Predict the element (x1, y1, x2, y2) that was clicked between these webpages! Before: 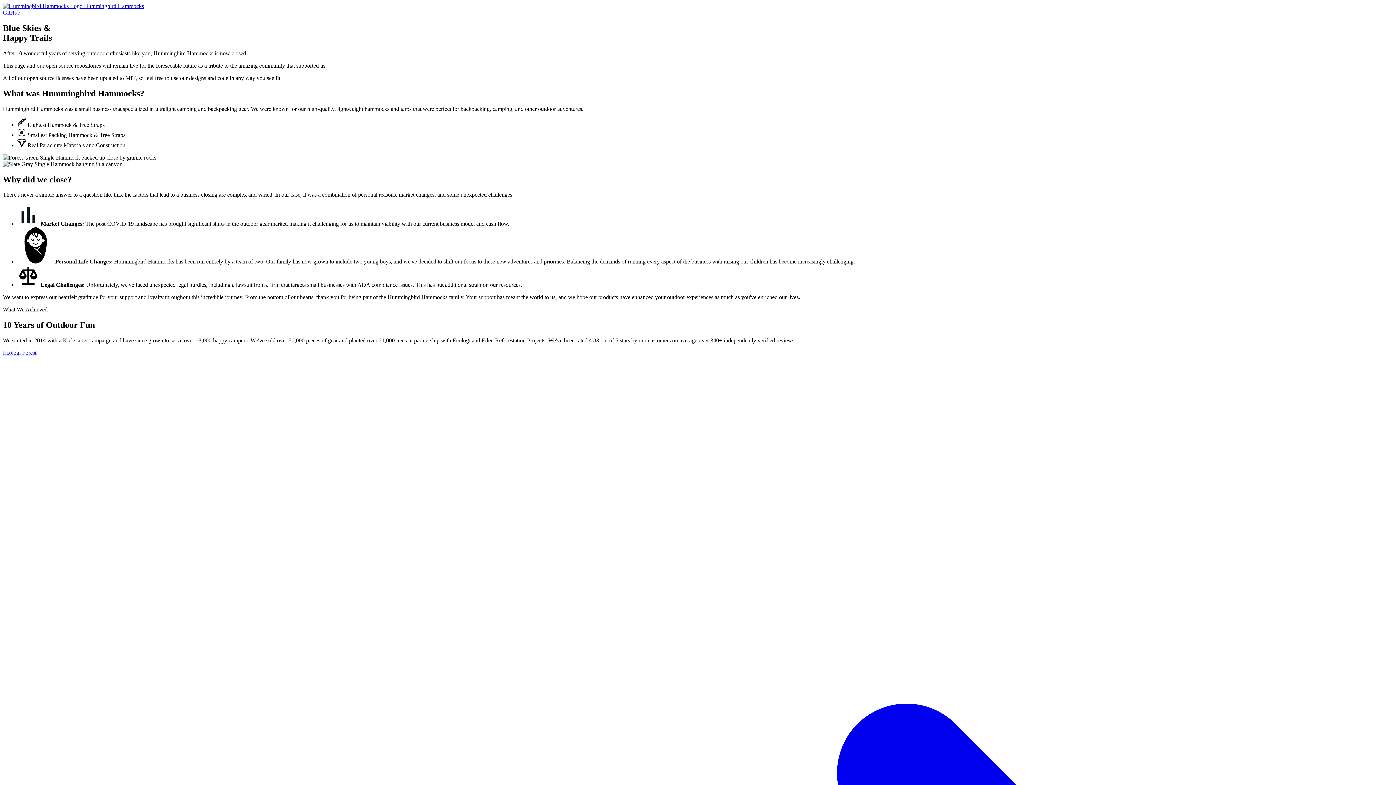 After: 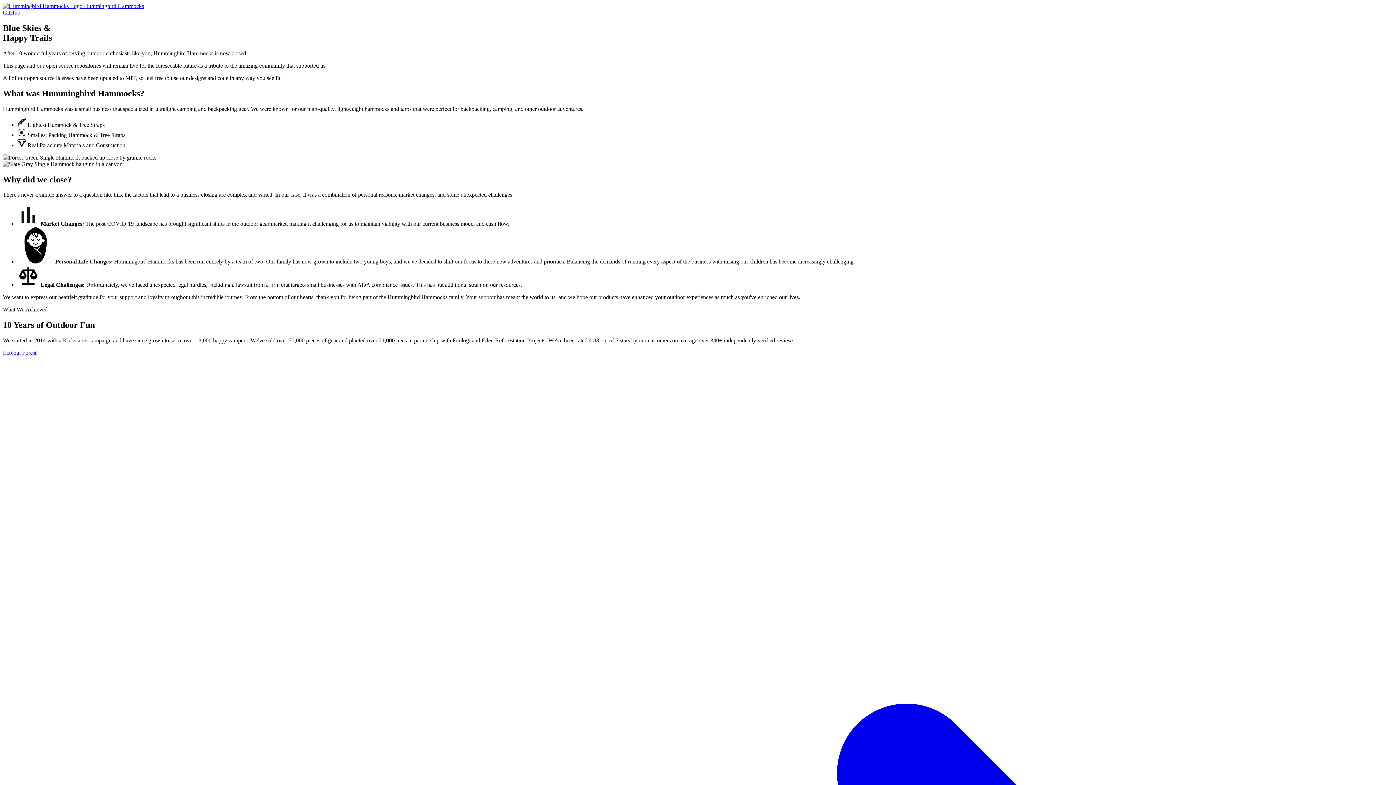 Action: label:  Hummingbird Hammocks bbox: (2, 2, 144, 9)